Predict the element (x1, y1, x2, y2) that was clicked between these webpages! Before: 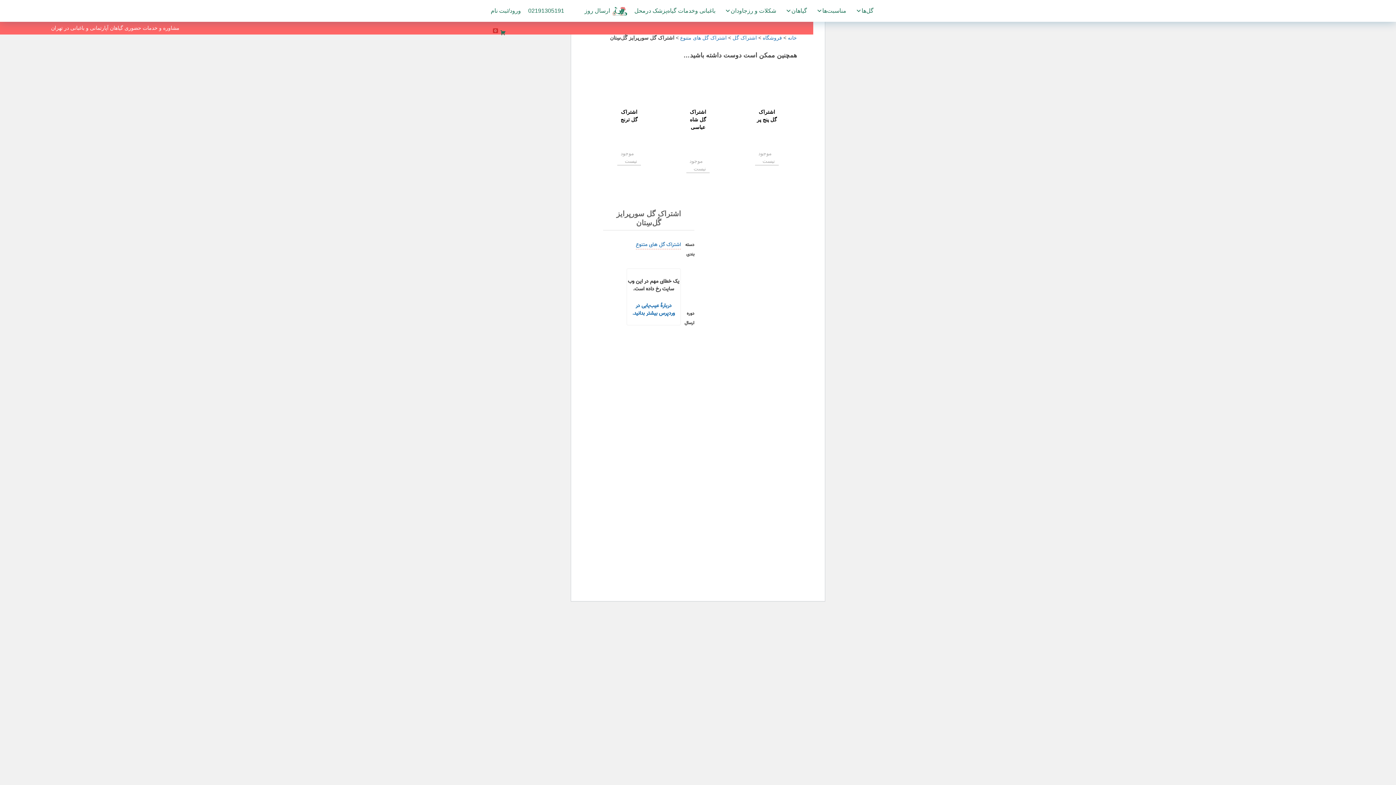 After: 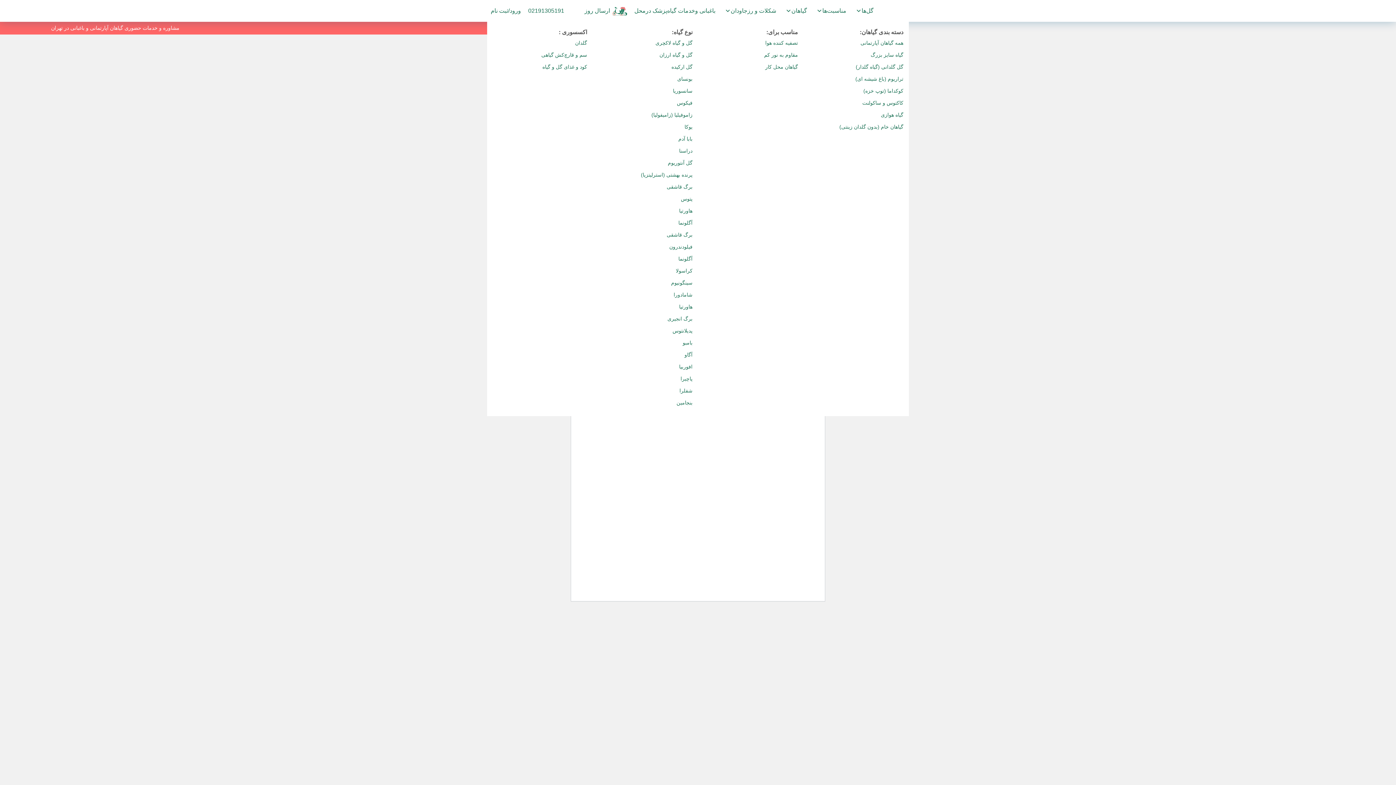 Action: label: گیاهان bbox: (780, 0, 810, 21)